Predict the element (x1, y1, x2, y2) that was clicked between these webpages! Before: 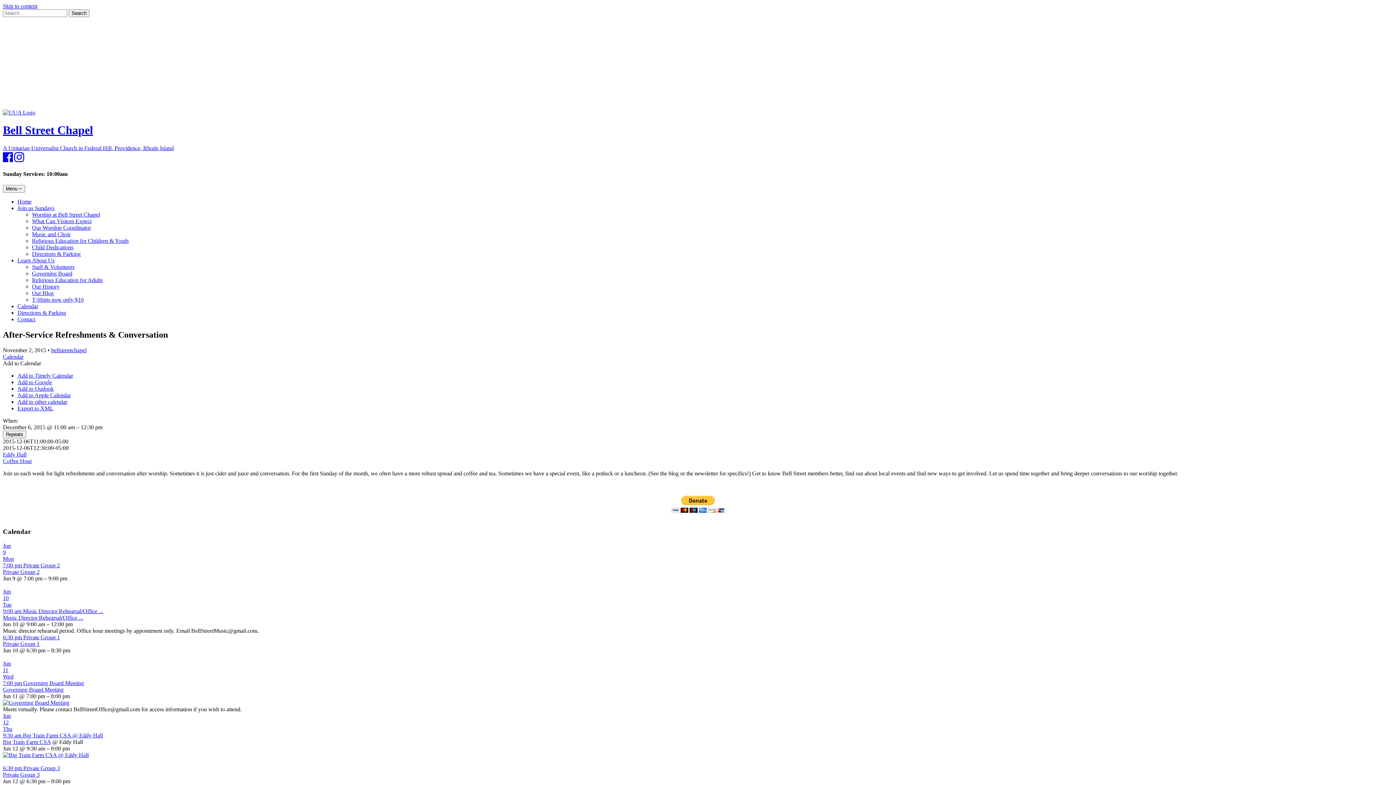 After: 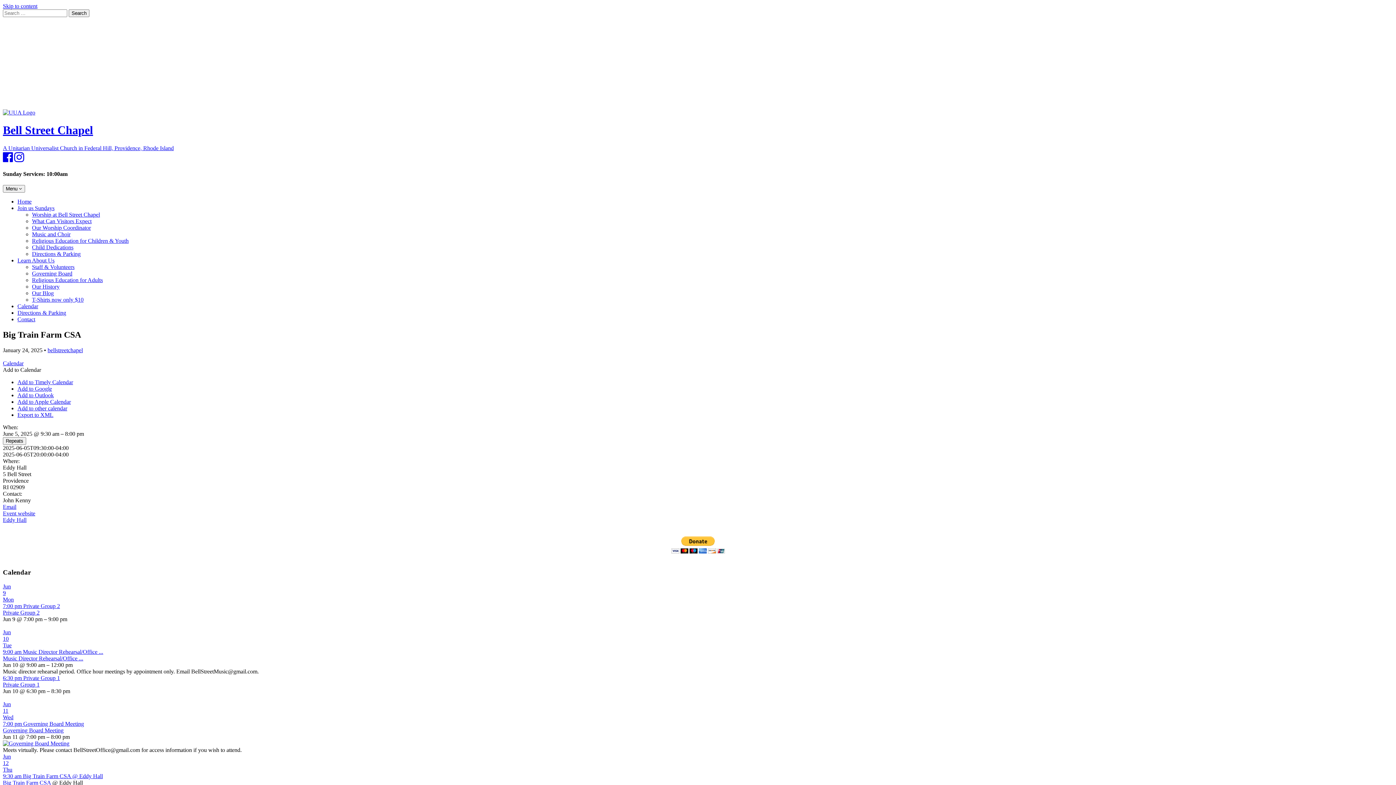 Action: bbox: (2, 752, 1393, 758)